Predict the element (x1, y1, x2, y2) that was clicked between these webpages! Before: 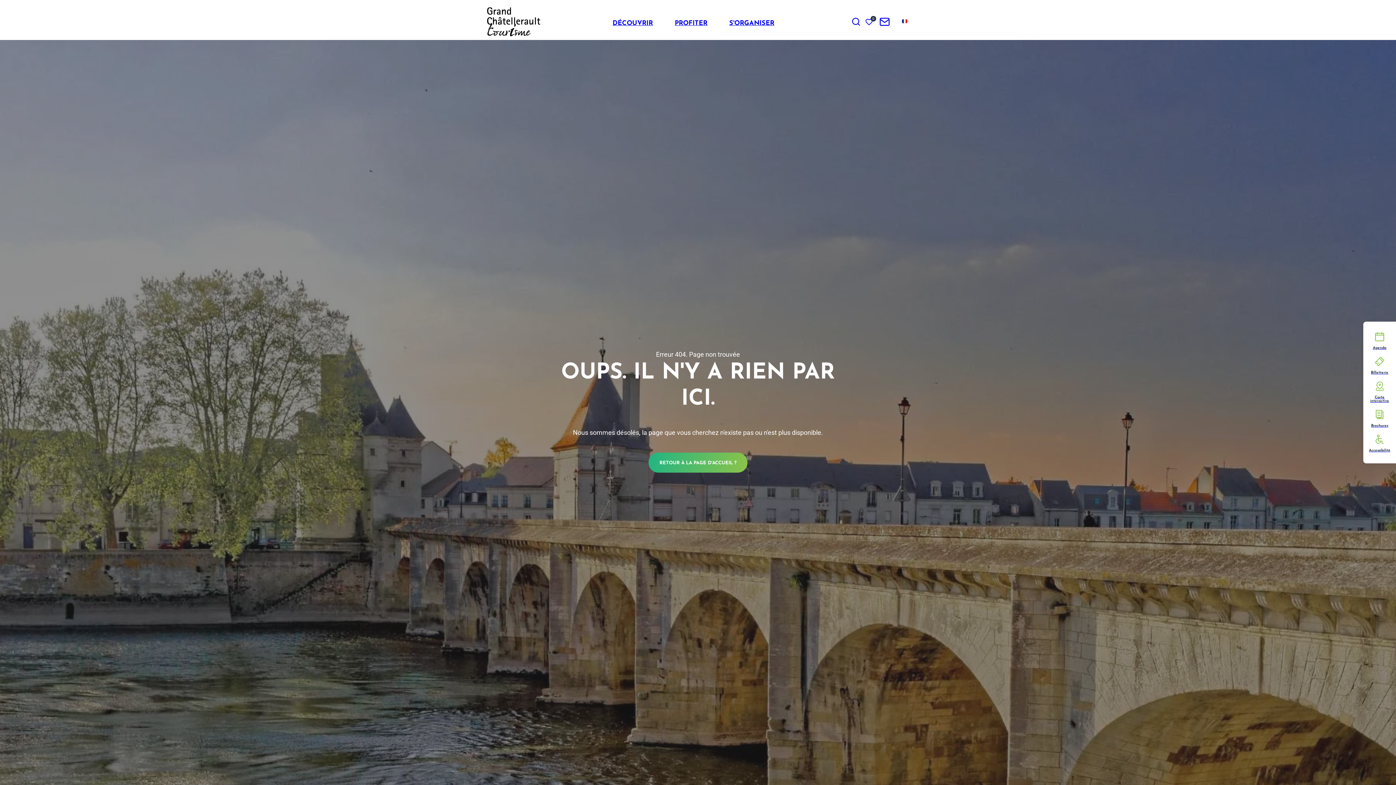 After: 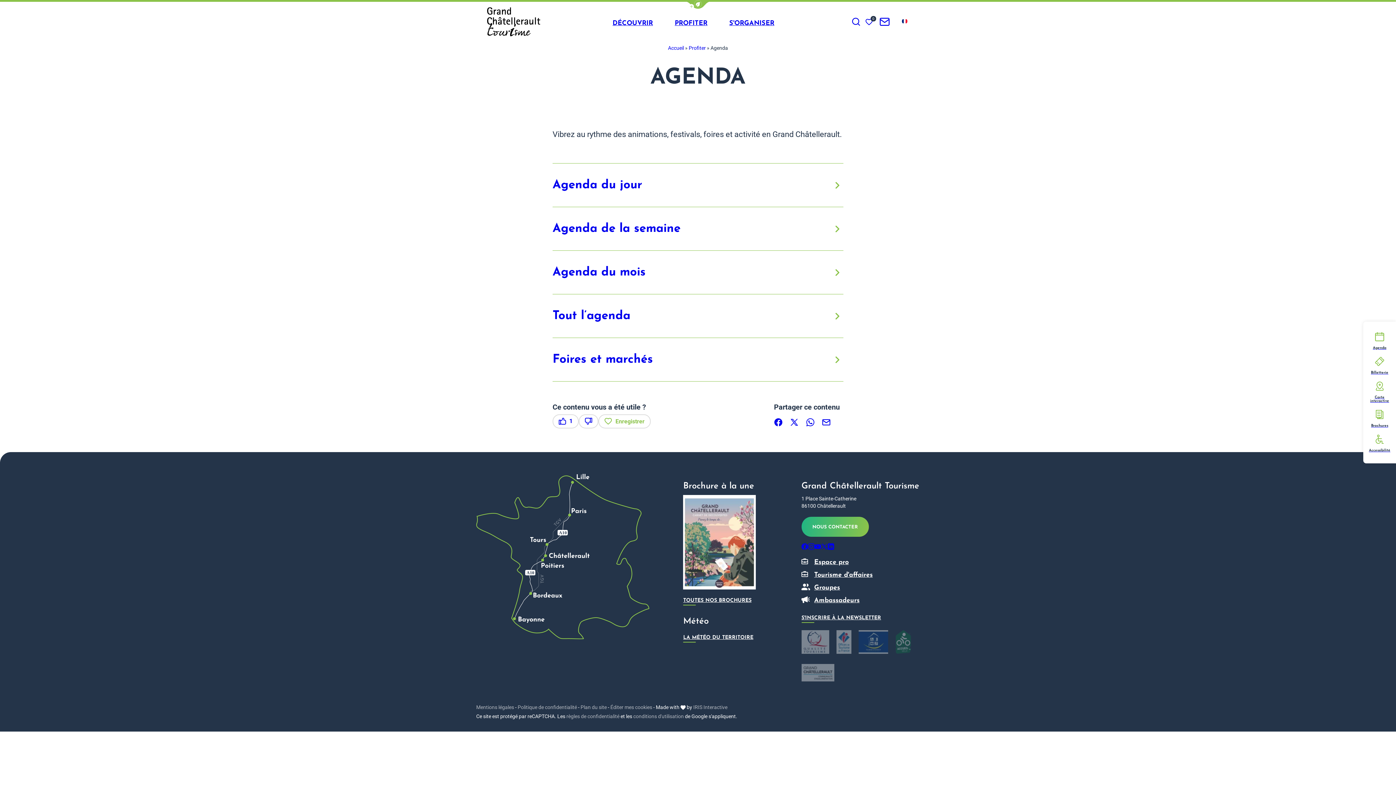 Action: bbox: (1369, 329, 1390, 350) label: Agenda